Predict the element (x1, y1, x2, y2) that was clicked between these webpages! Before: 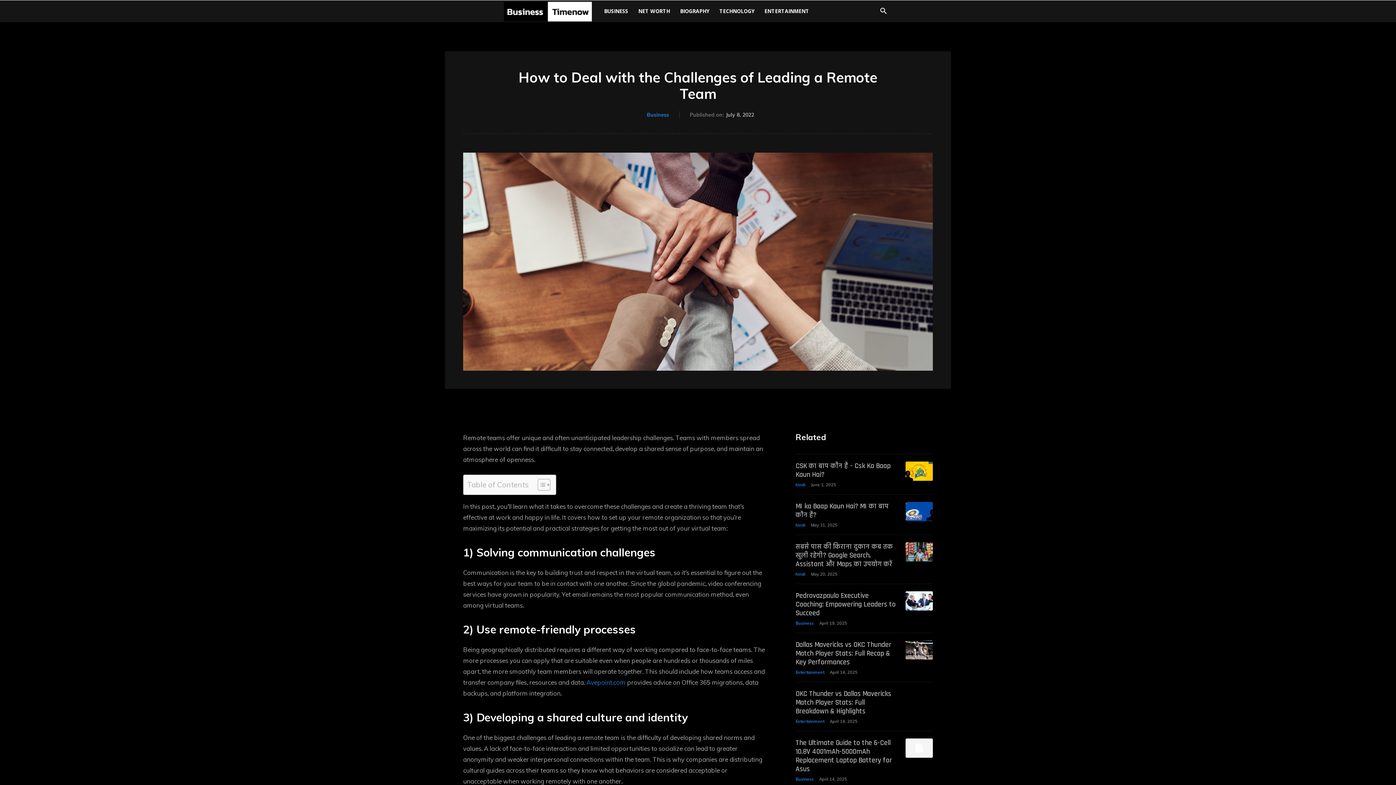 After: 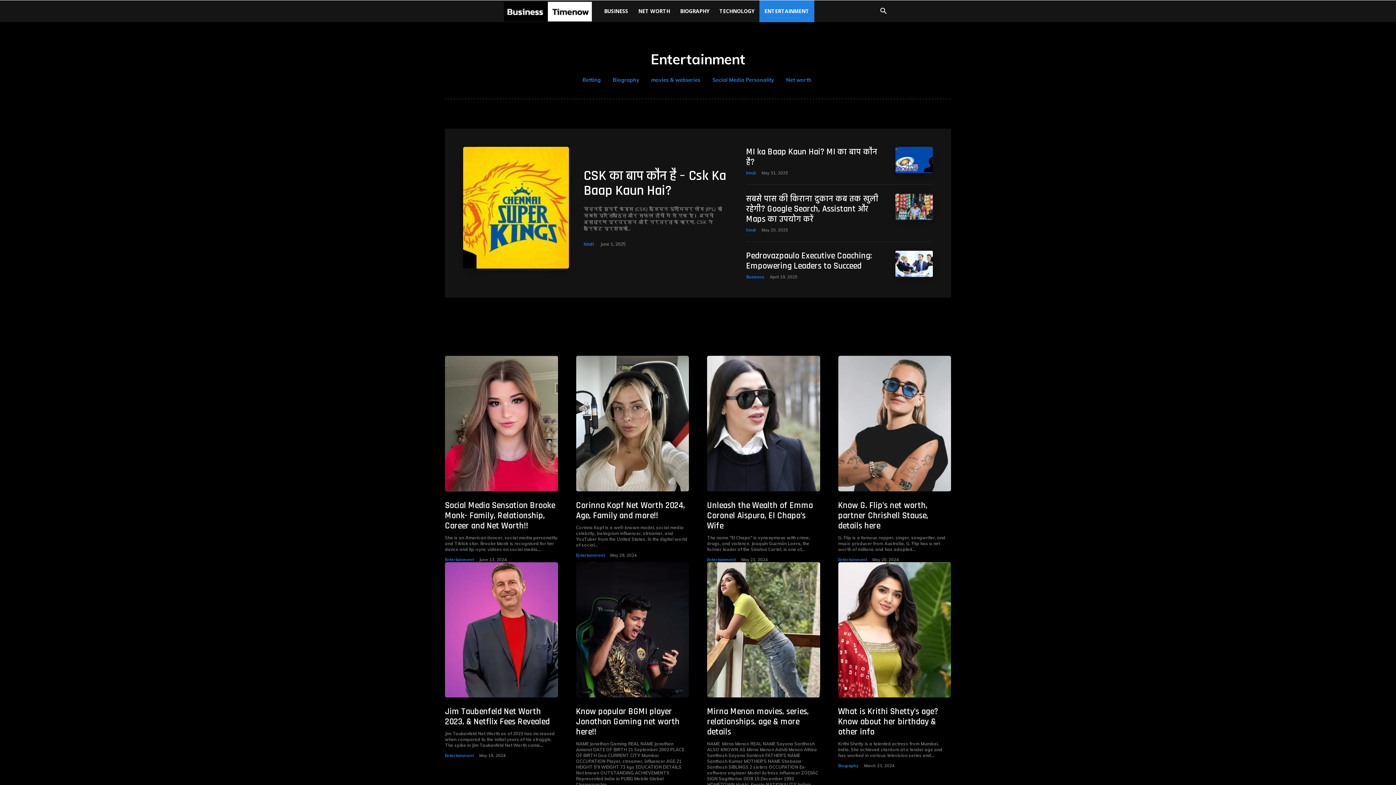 Action: label: ENTERTAINMENT bbox: (759, 0, 814, 22)